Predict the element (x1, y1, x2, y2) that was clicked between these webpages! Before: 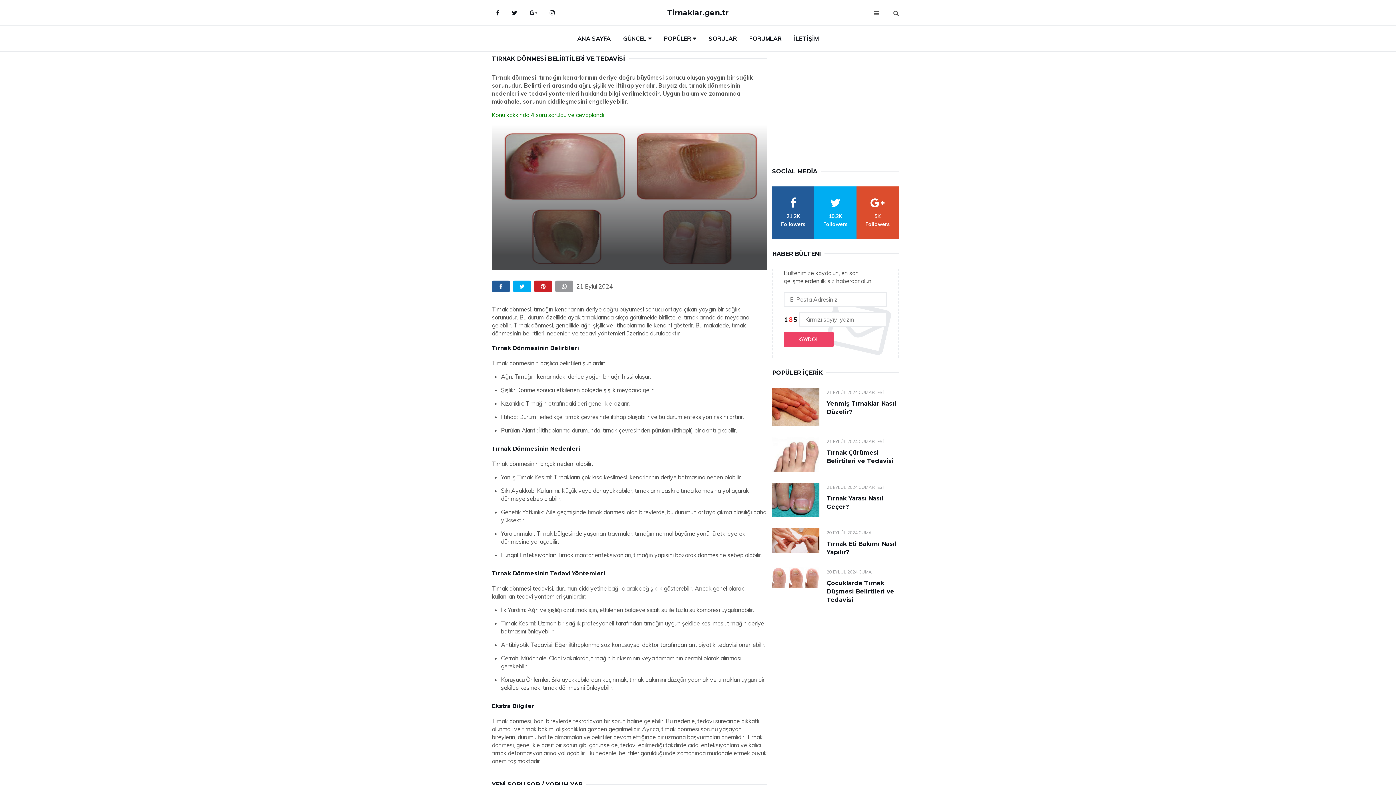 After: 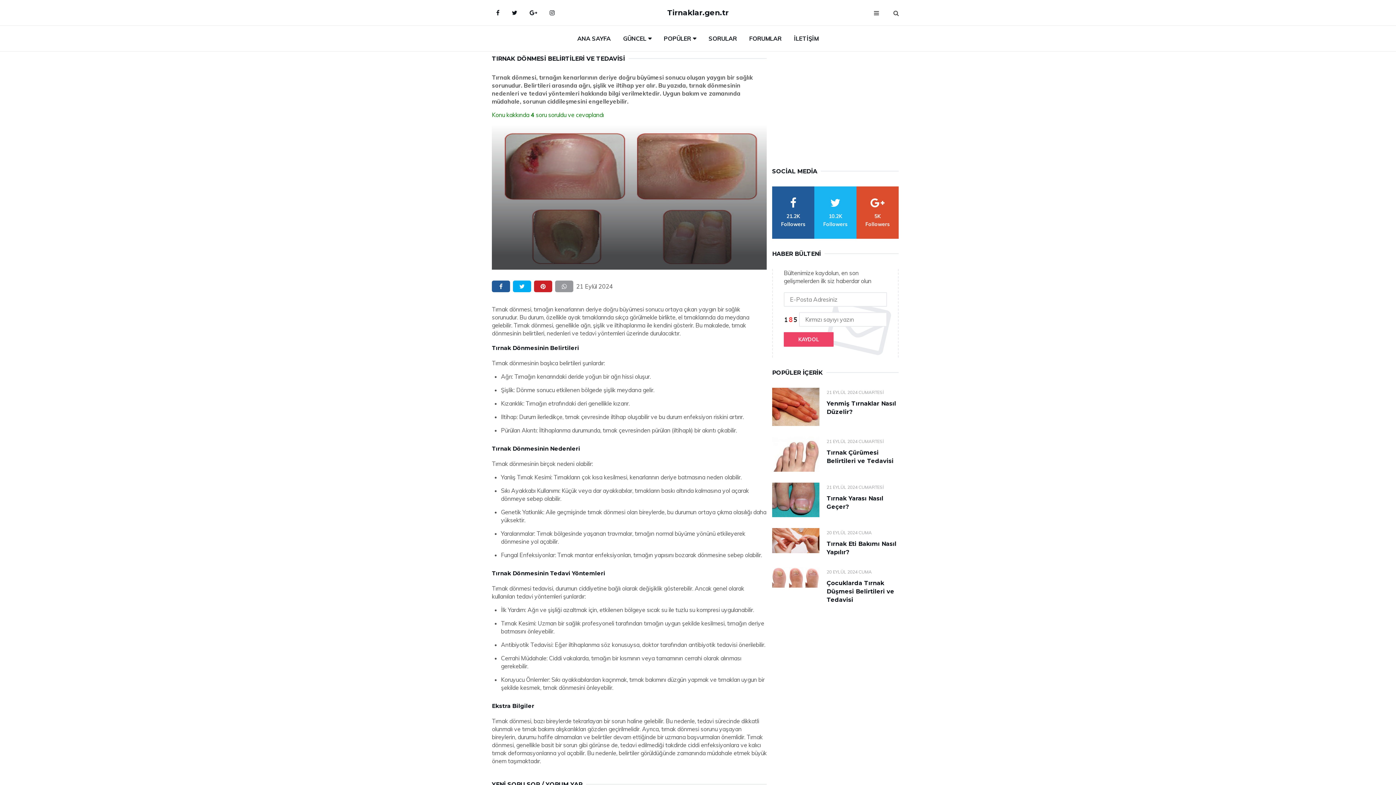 Action: bbox: (814, 186, 856, 238) label: twitter